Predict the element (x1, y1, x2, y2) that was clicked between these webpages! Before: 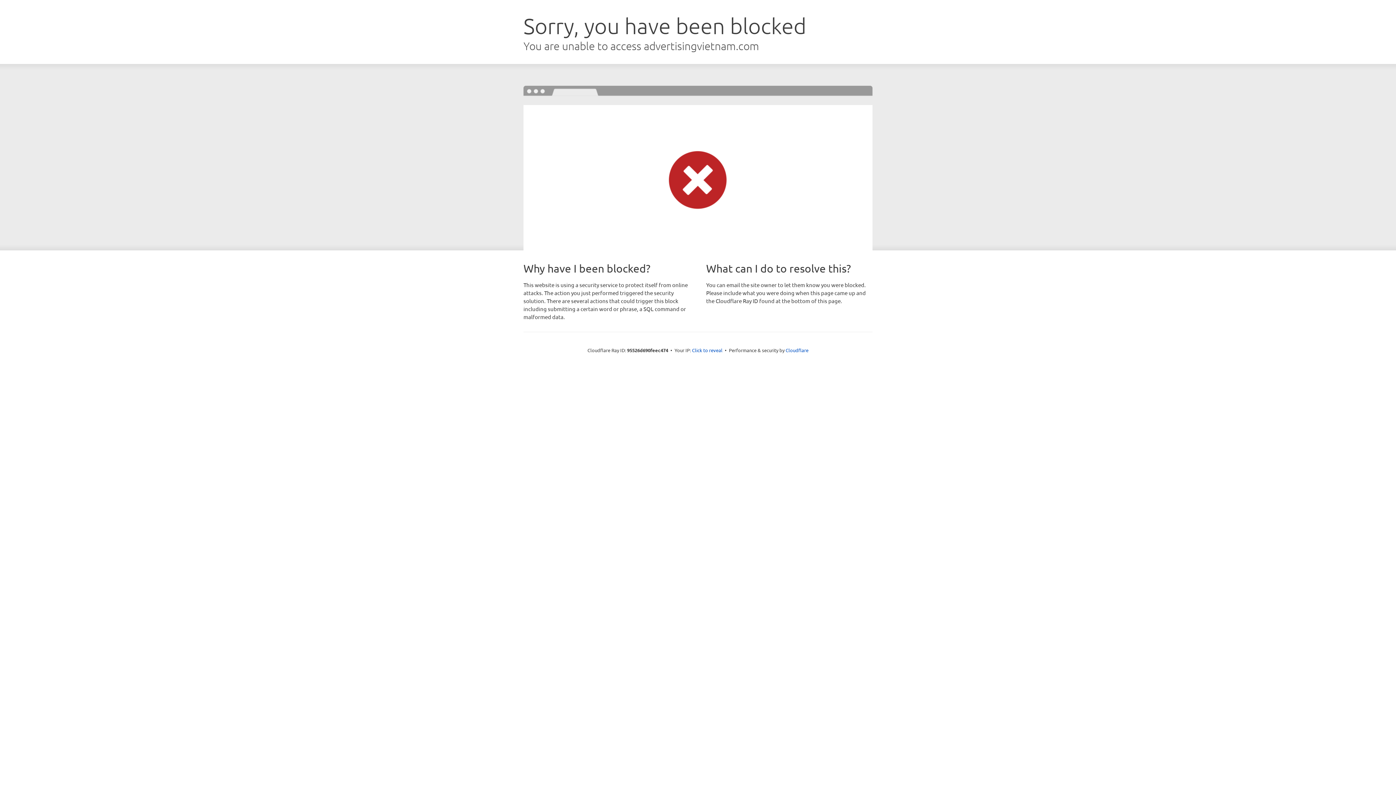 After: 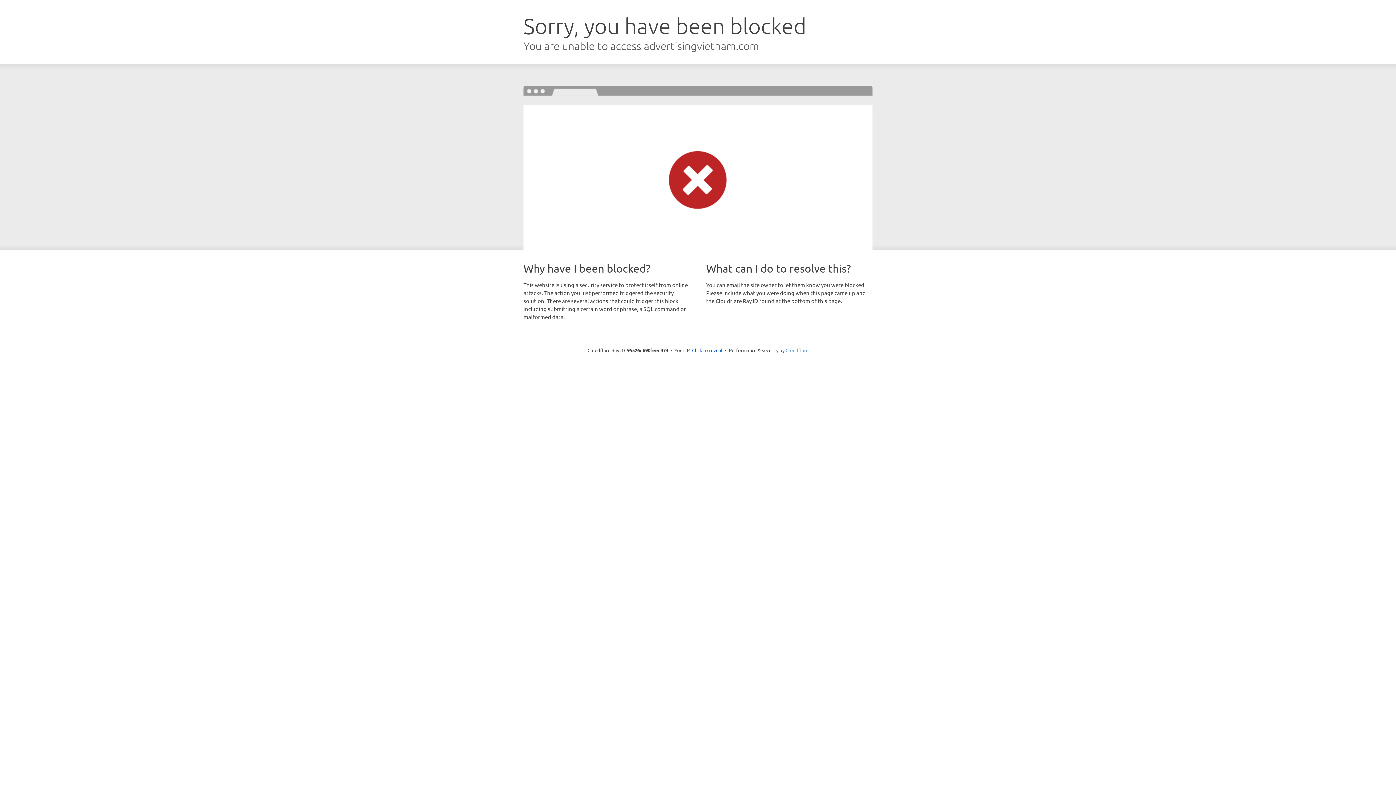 Action: label: Cloudflare bbox: (785, 347, 808, 353)